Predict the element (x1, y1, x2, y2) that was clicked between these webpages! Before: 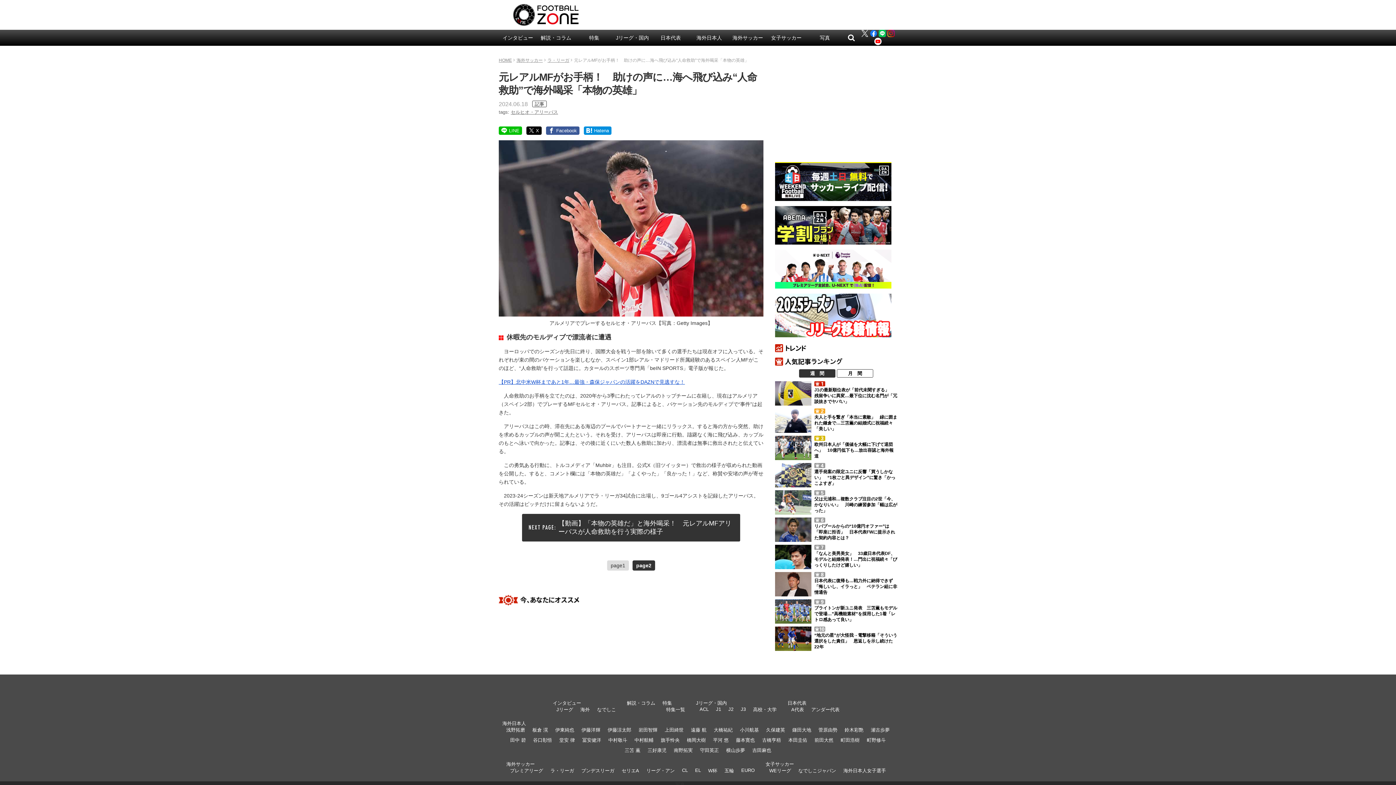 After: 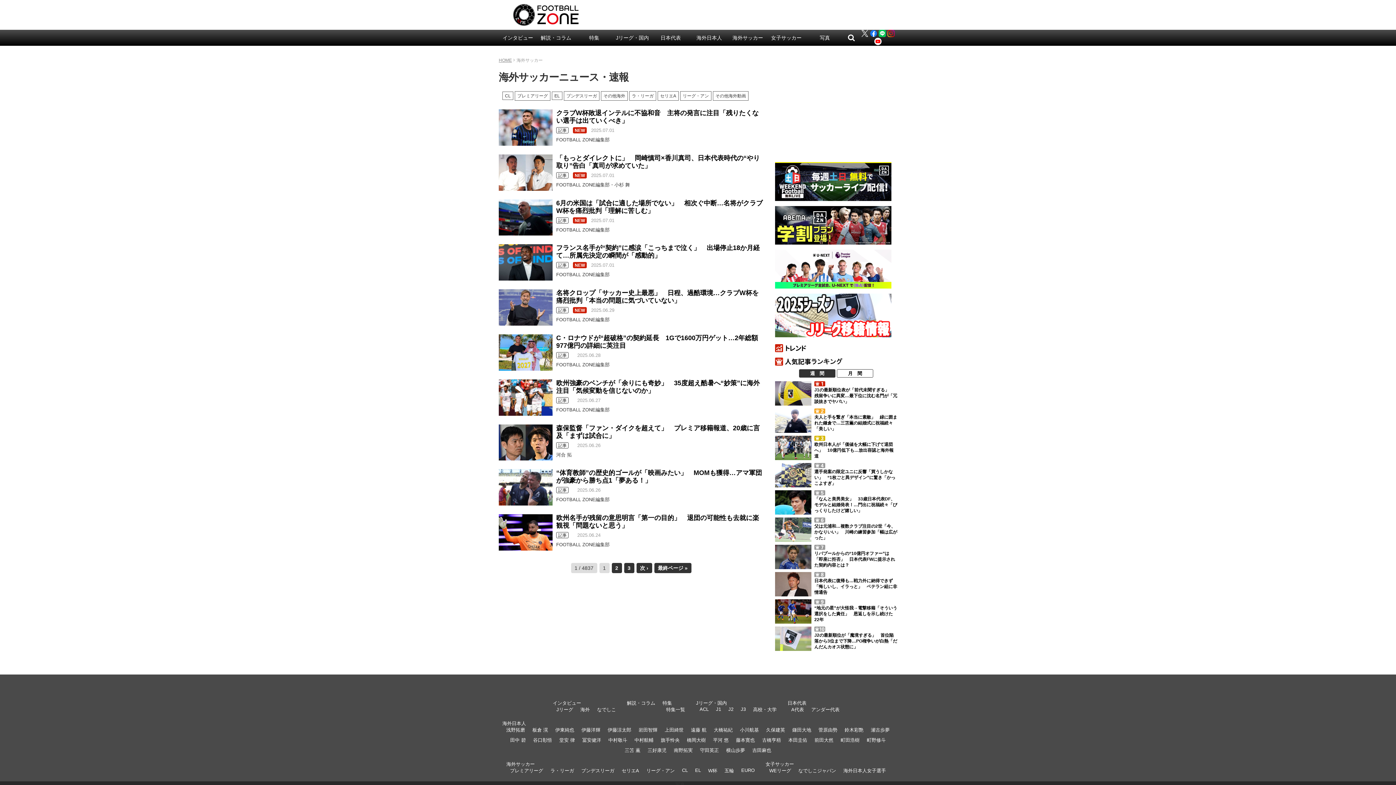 Action: label: 海外サッカー bbox: (516, 57, 542, 62)